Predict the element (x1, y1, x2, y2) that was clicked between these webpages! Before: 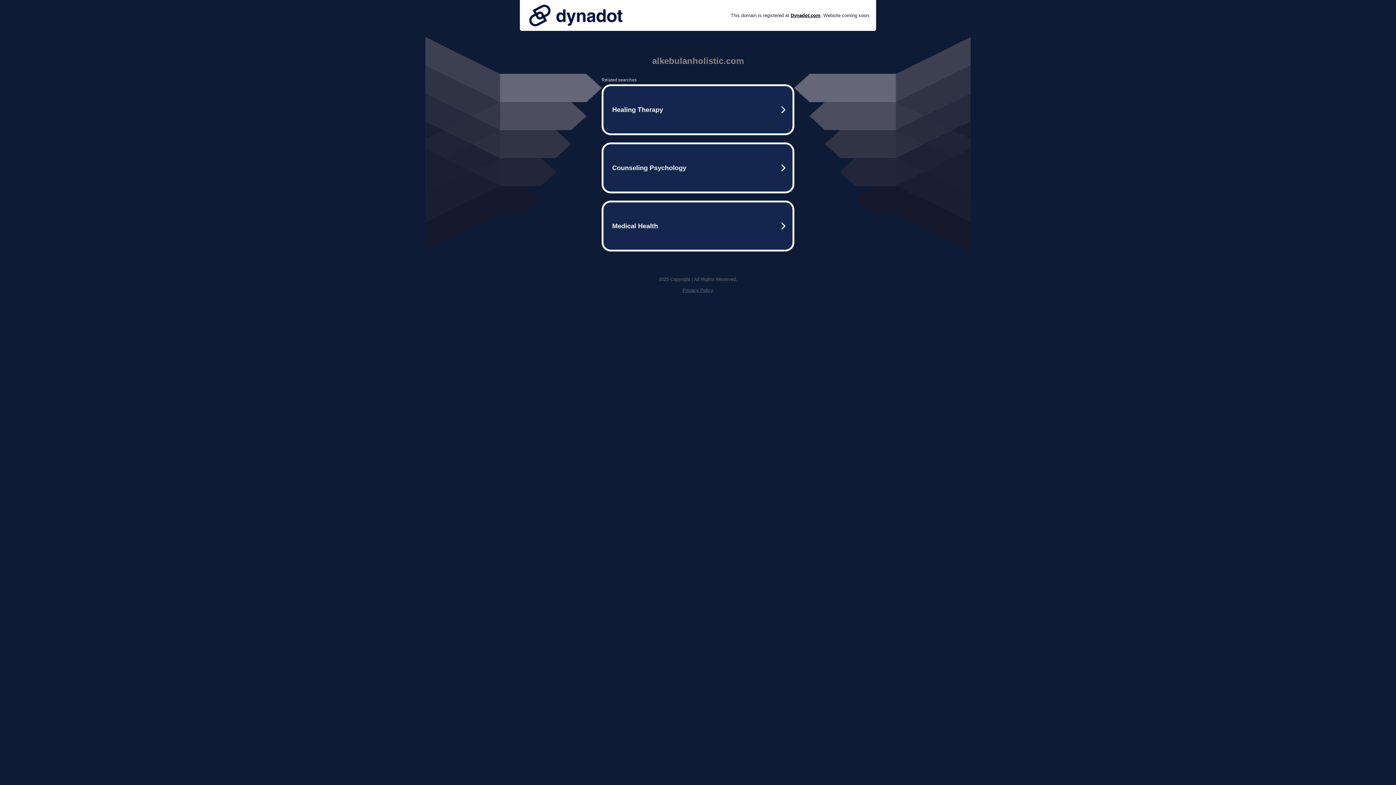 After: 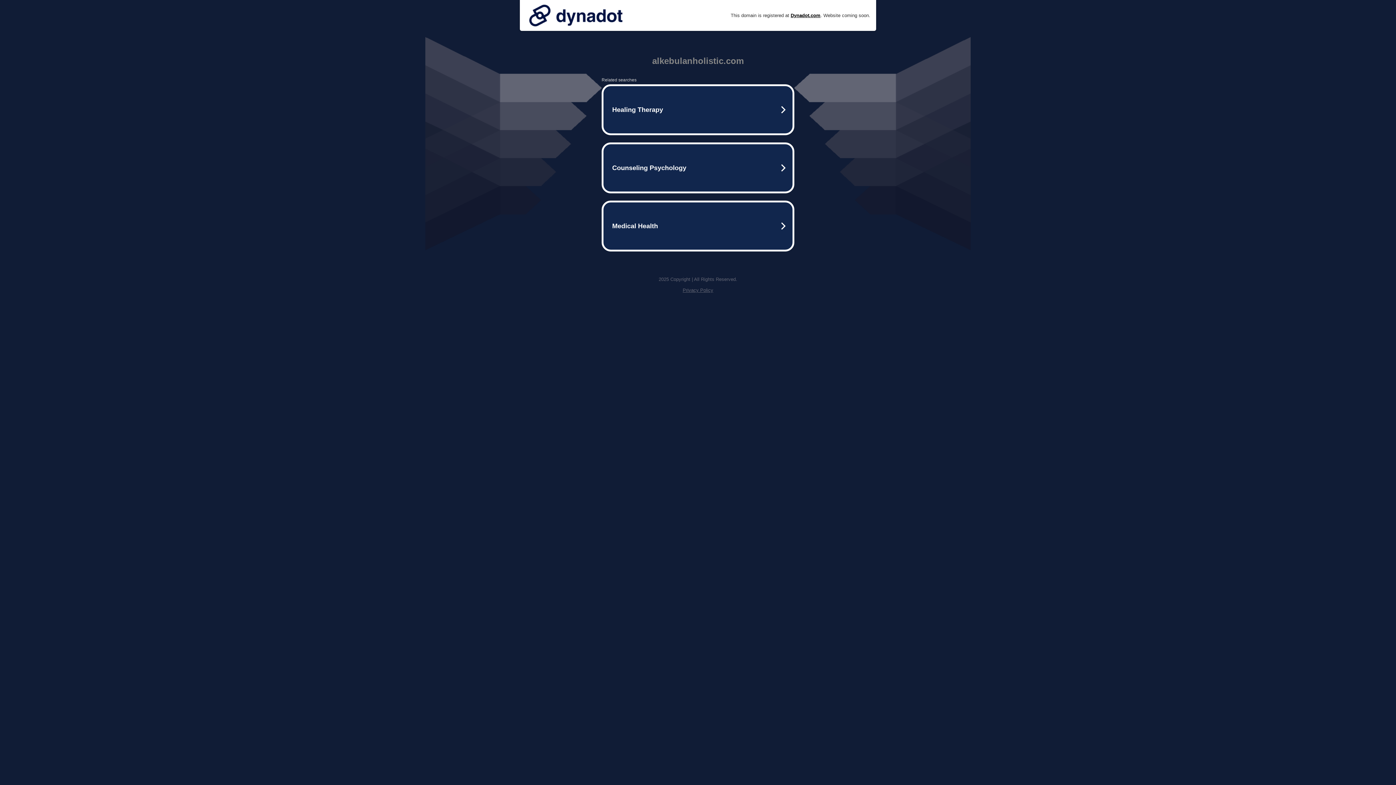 Action: bbox: (525, 0, 626, 30)